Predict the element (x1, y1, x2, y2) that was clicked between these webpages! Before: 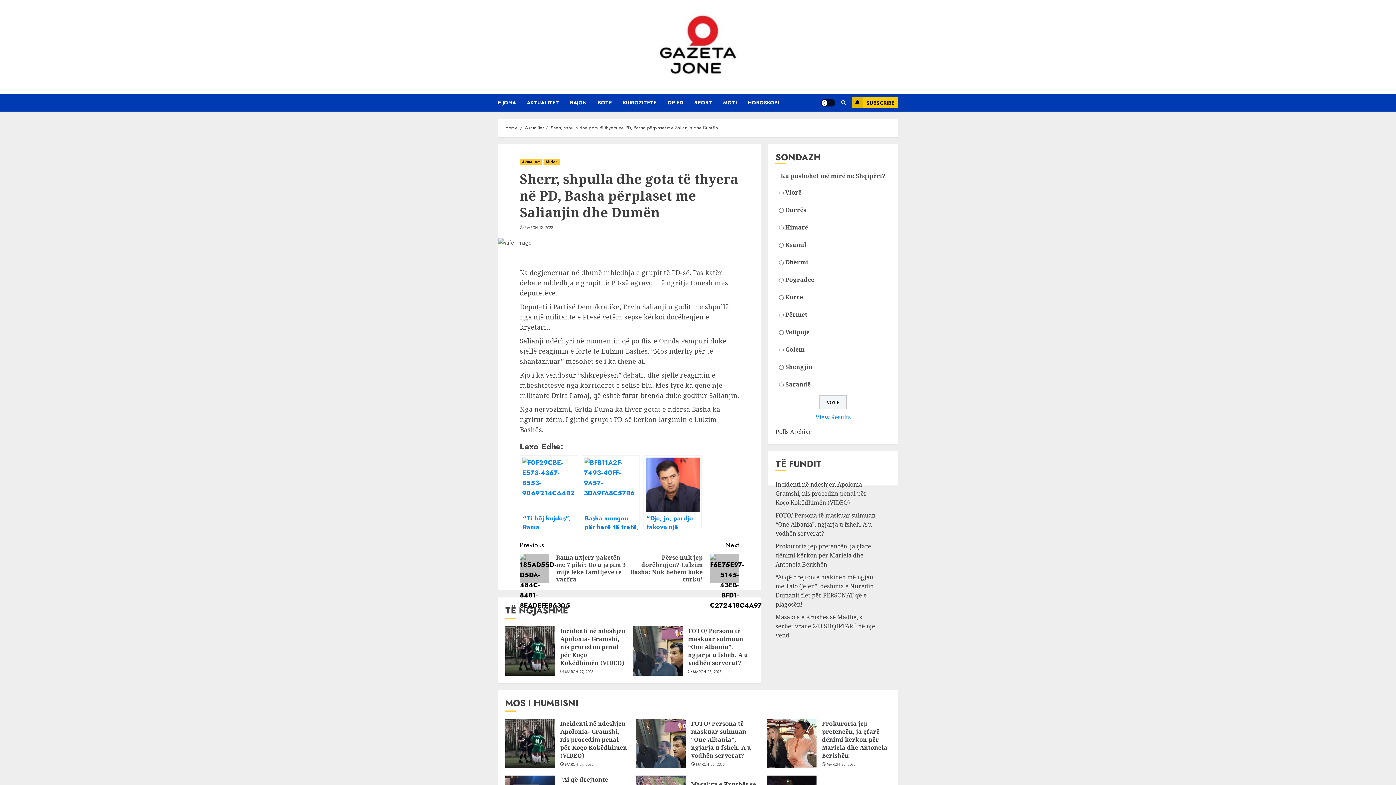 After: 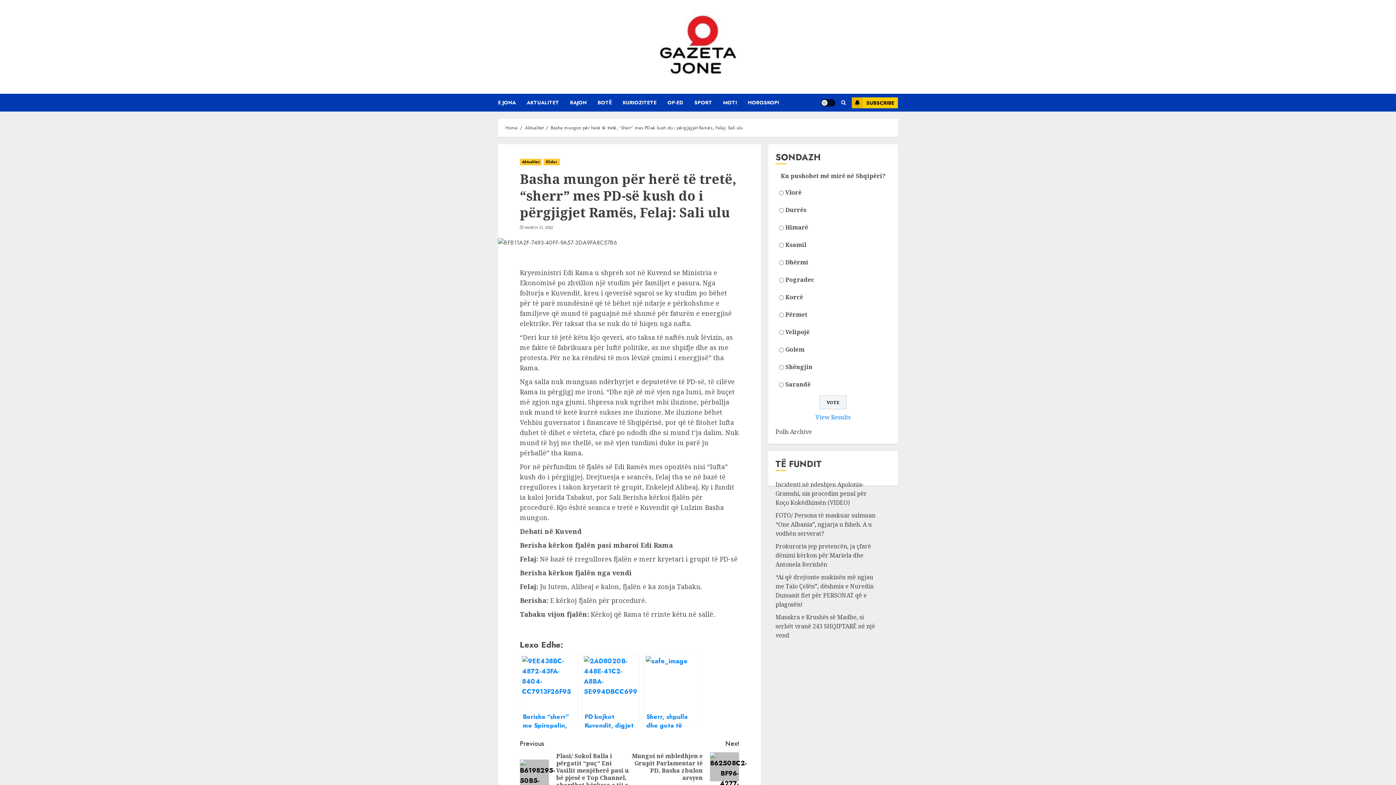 Action: bbox: (581, 455, 640, 528) label: Basha mungon për herë të tretë, “sherr” mes PD-së kush do i përgjigjet Ramës, Felaj: Sali ulu